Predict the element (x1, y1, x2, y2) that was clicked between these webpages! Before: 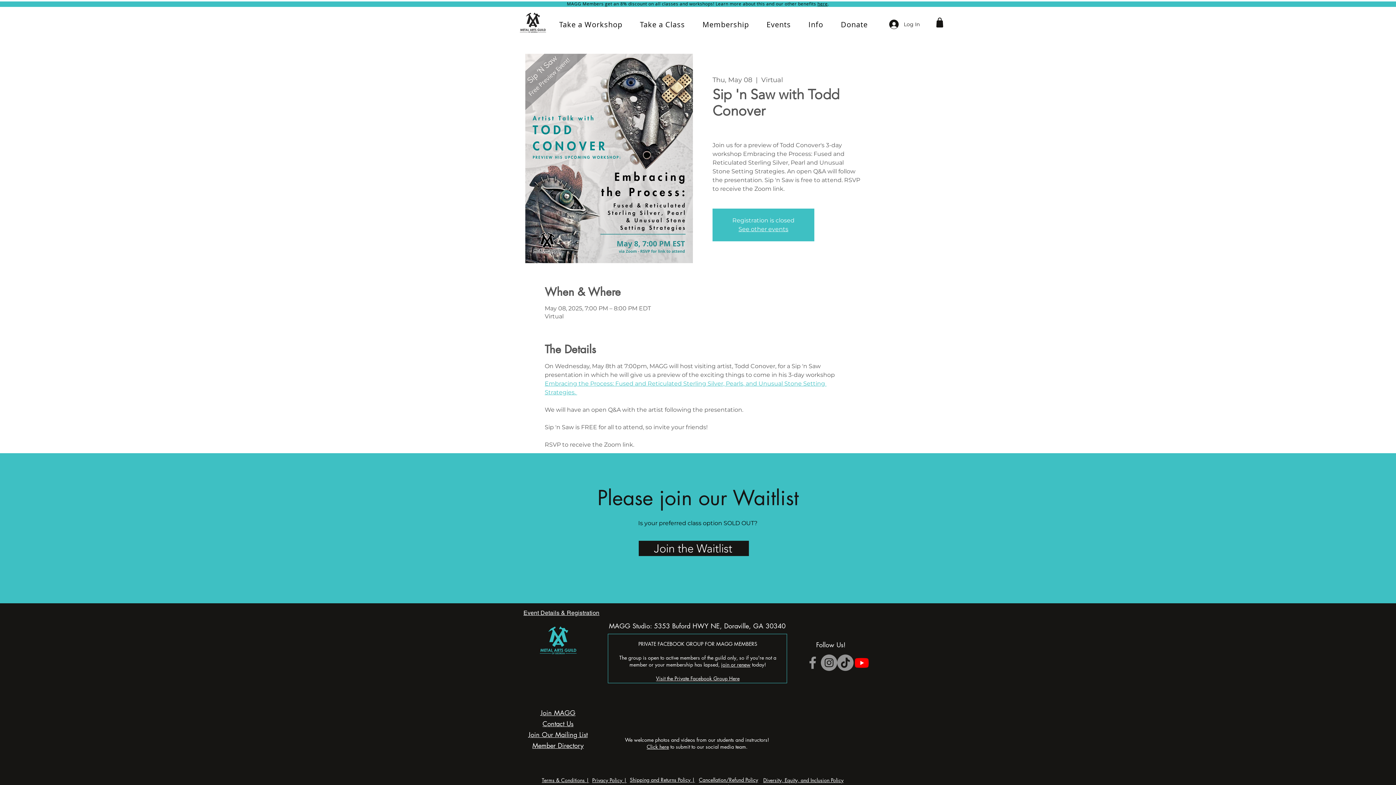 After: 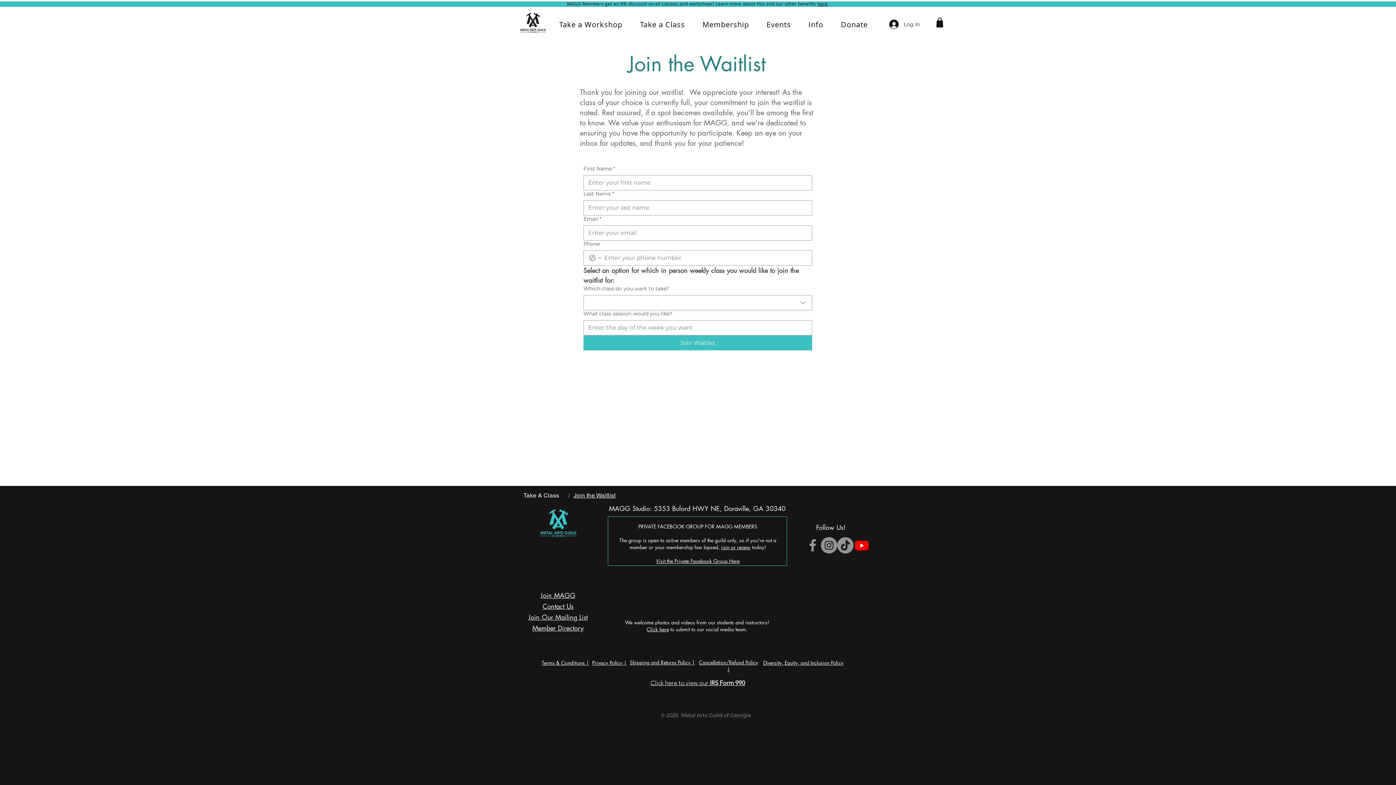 Action: label: Join the Waitlist bbox: (638, 541, 749, 556)